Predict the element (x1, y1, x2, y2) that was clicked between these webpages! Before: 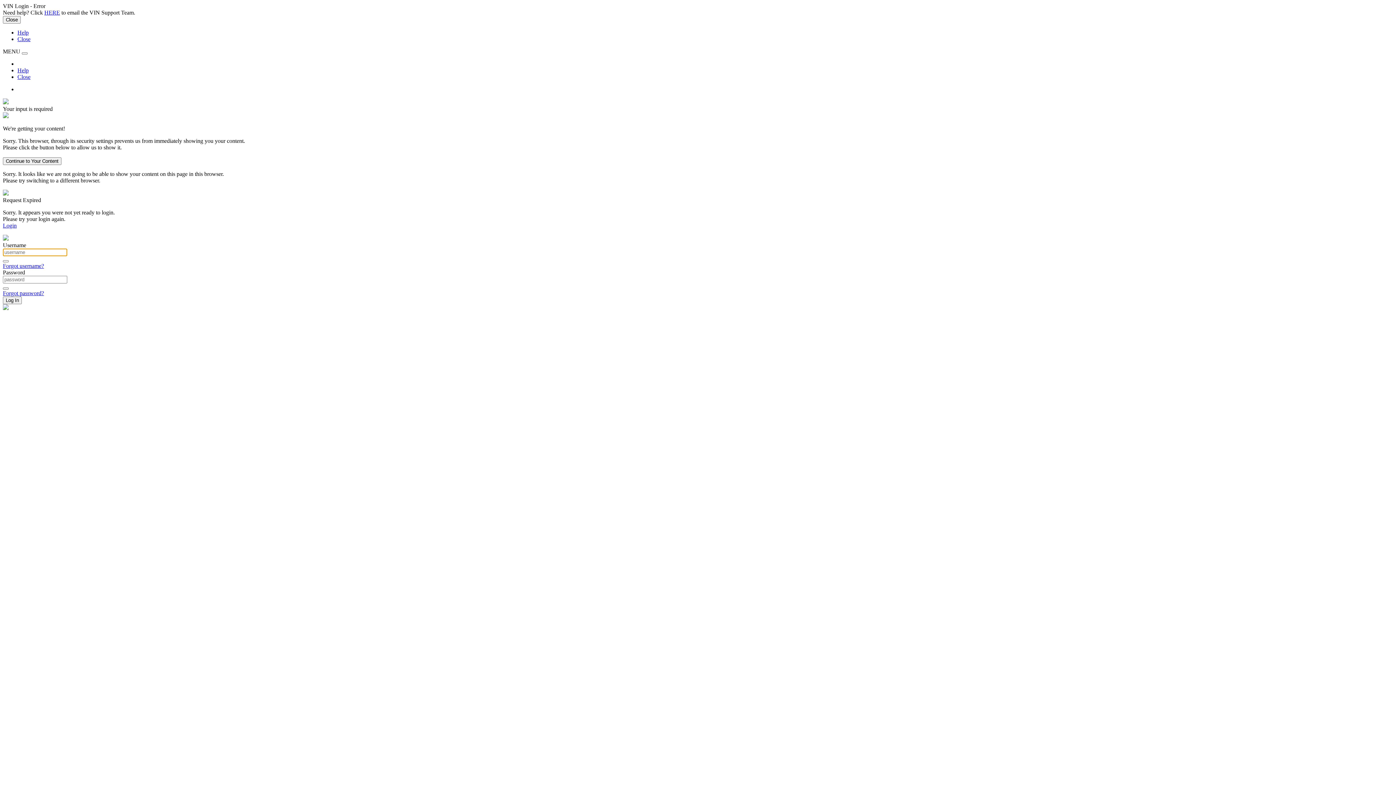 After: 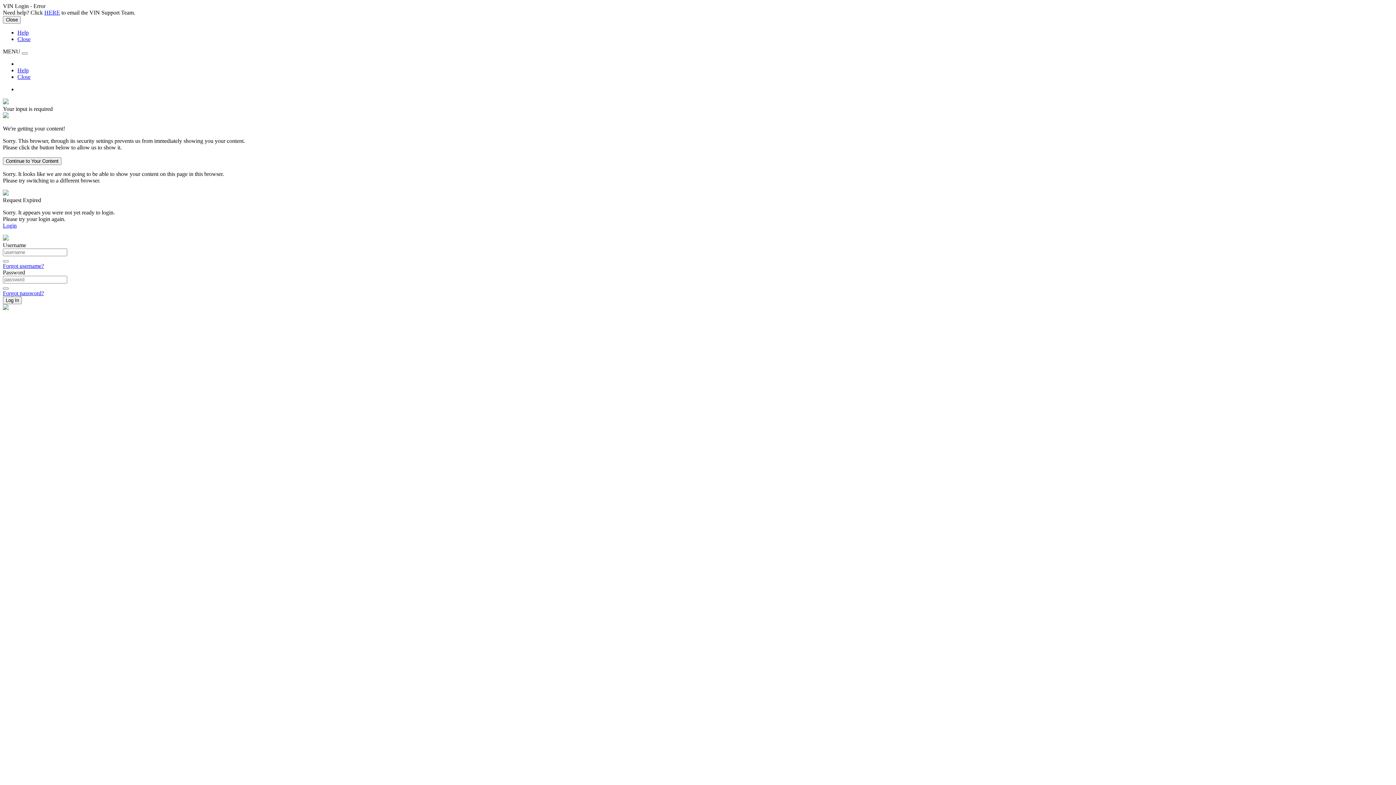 Action: label: Help bbox: (17, 67, 28, 73)